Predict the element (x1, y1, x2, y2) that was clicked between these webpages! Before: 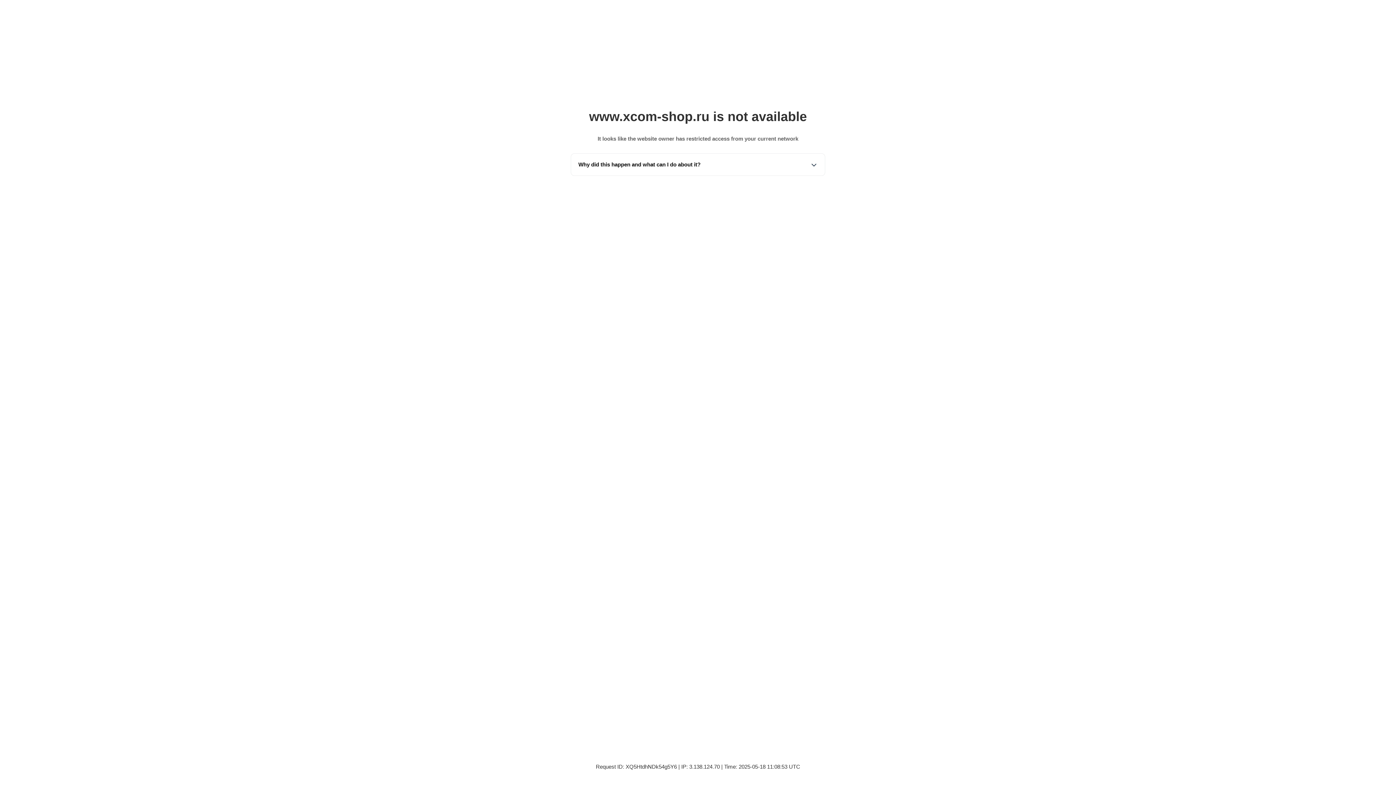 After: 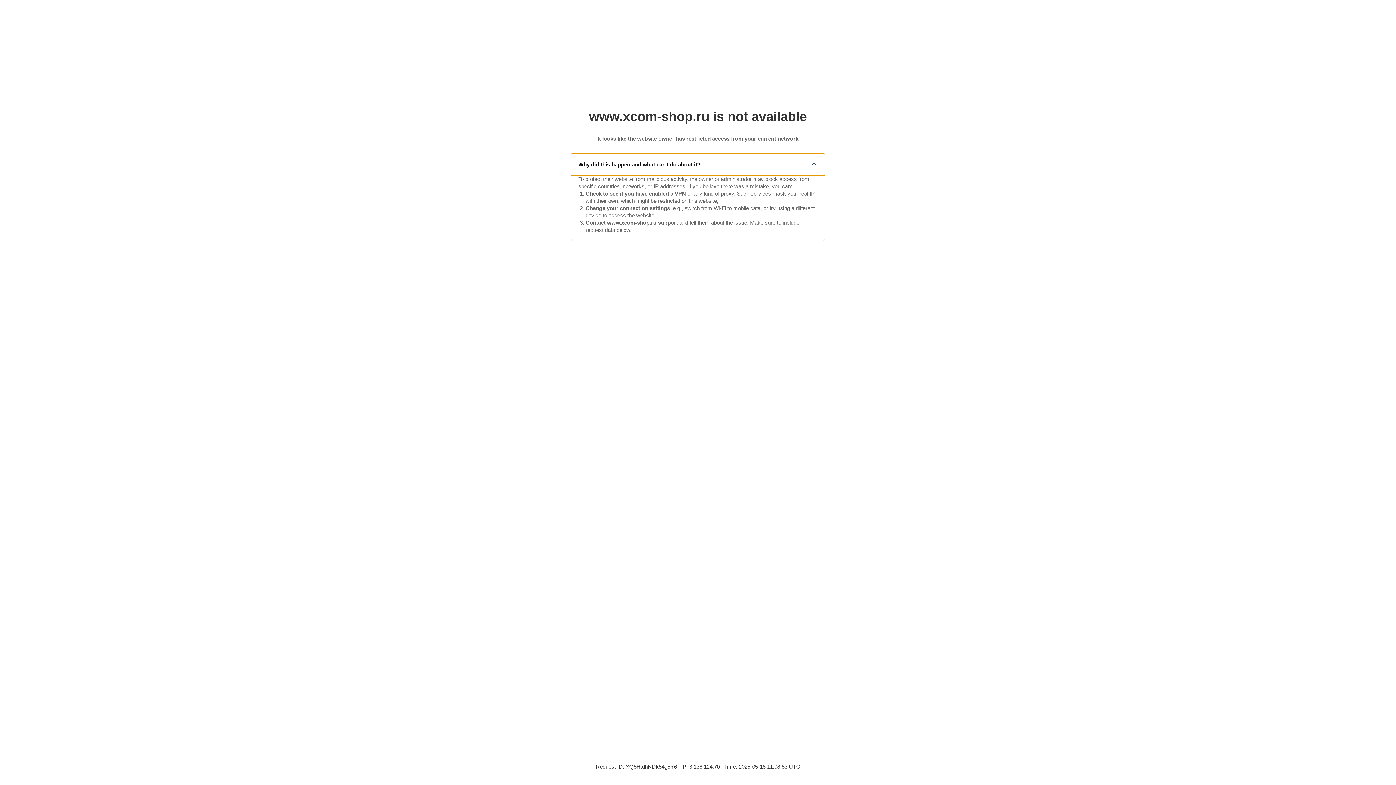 Action: label: Why did this happen and what can I do about it? bbox: (571, 153, 825, 175)